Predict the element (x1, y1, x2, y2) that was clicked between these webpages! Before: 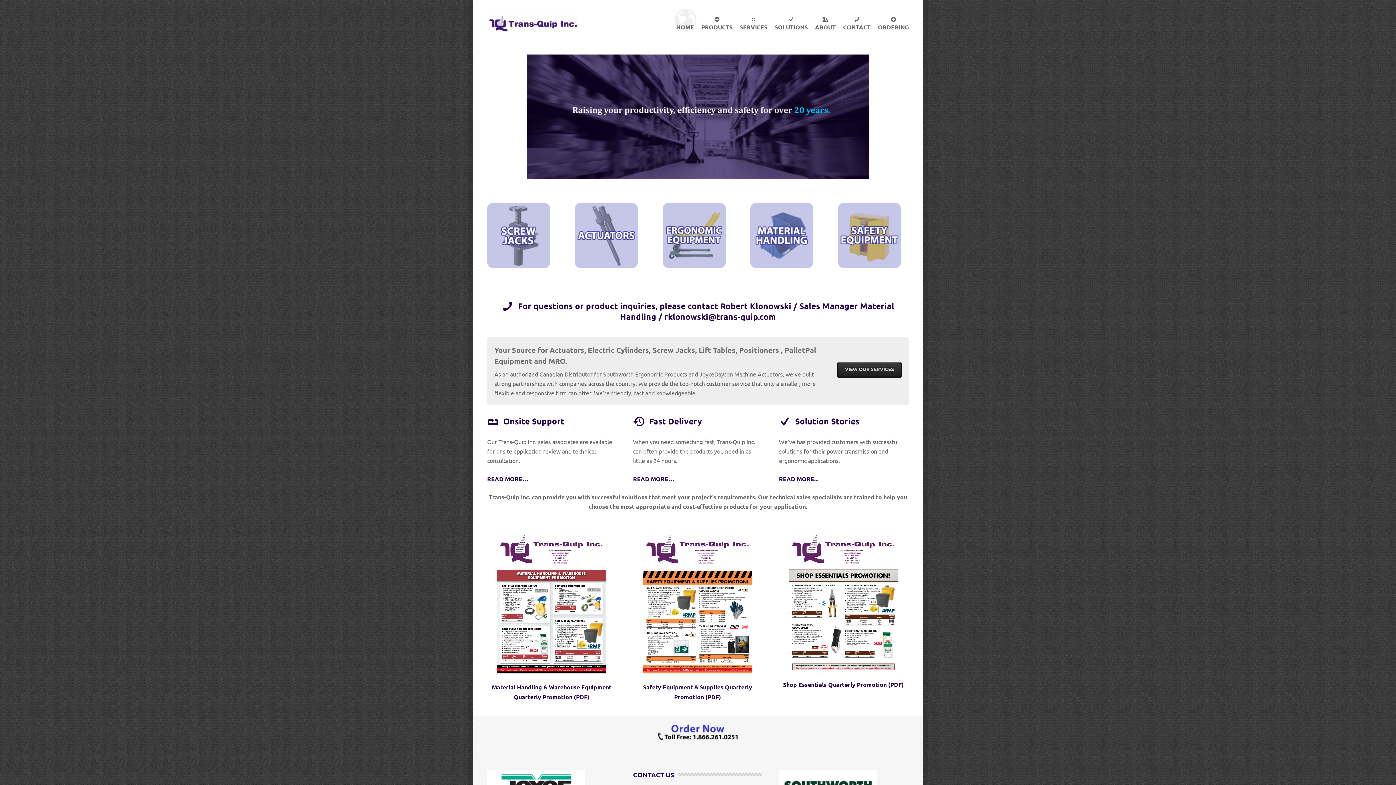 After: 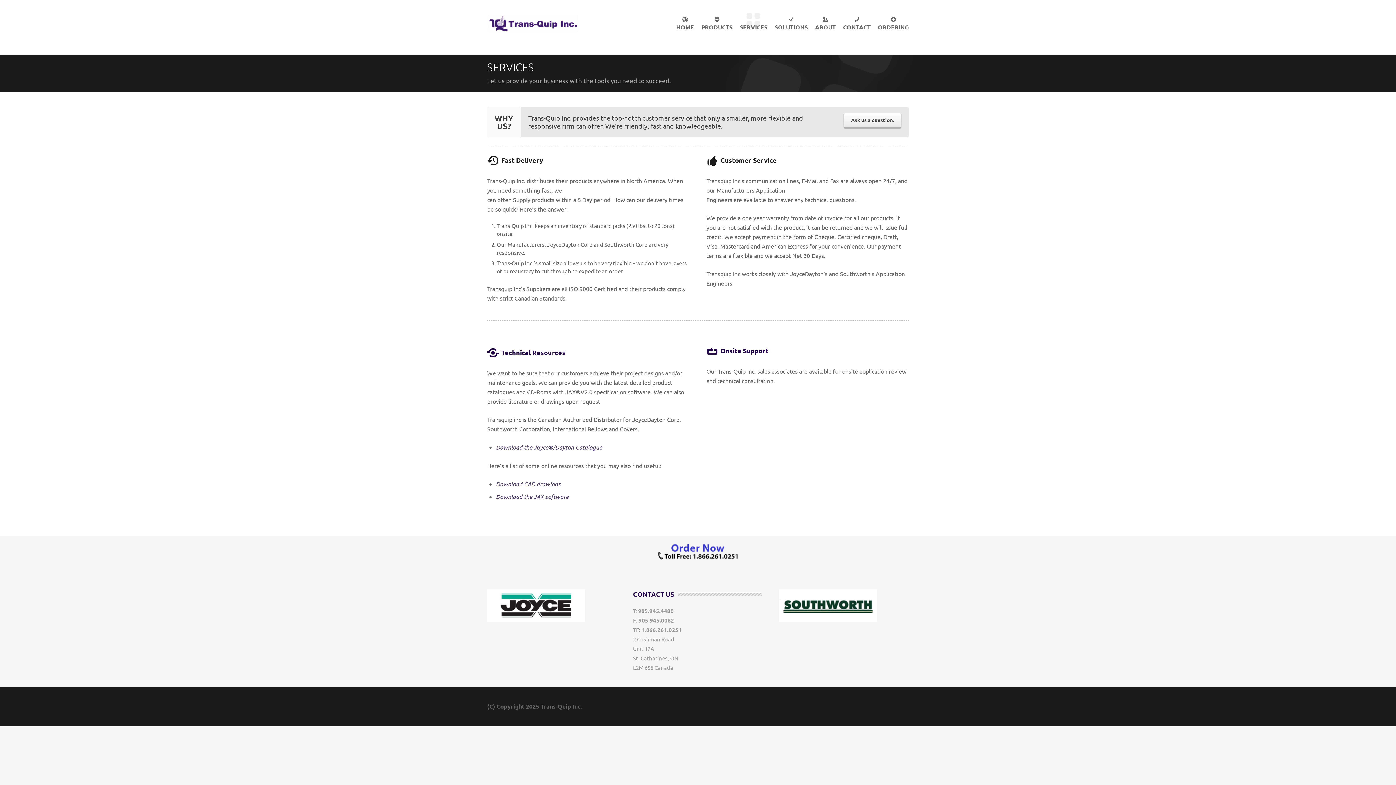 Action: label: SERVICES bbox: (740, 15, 767, 43)